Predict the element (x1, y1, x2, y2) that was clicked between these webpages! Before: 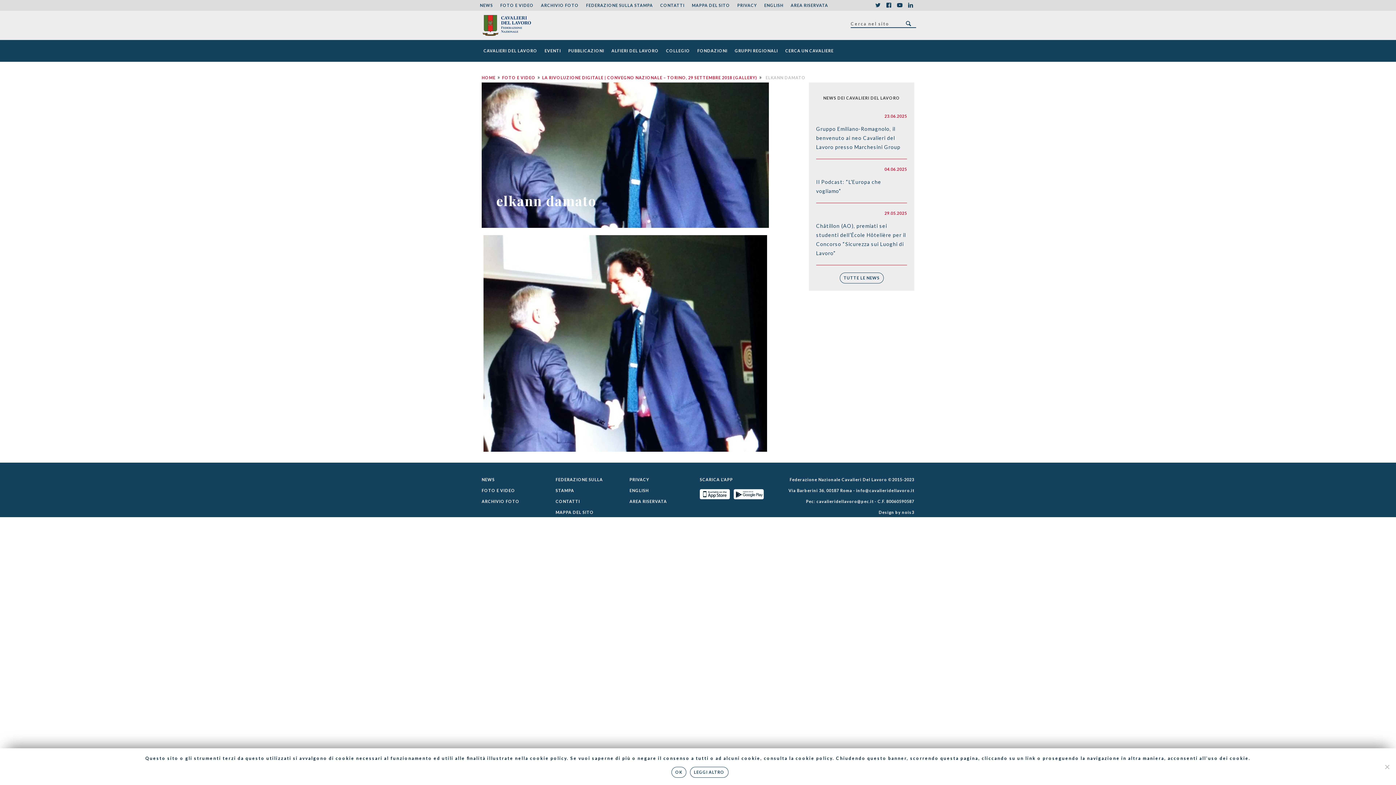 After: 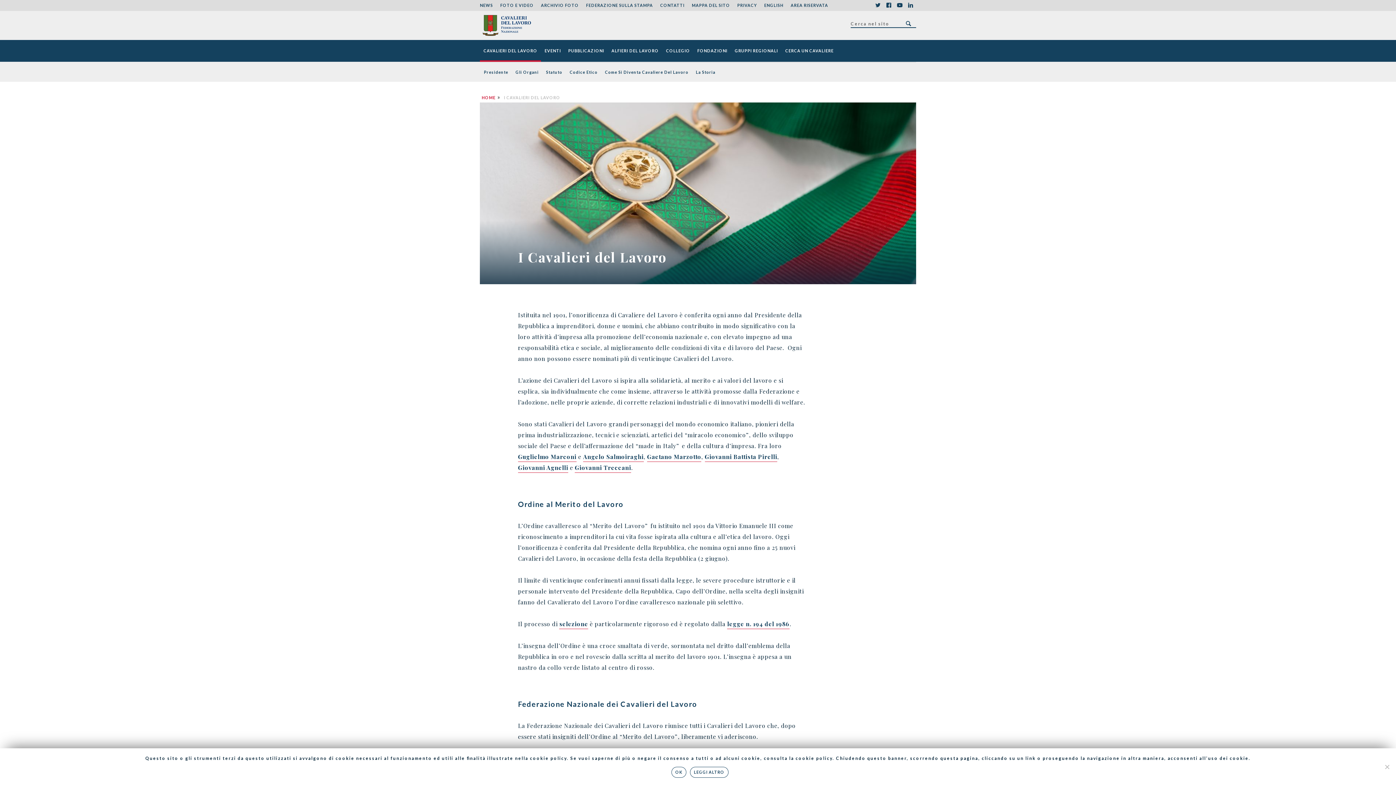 Action: bbox: (480, 40, 541, 61) label: CAVALIERI DEL LAVORO